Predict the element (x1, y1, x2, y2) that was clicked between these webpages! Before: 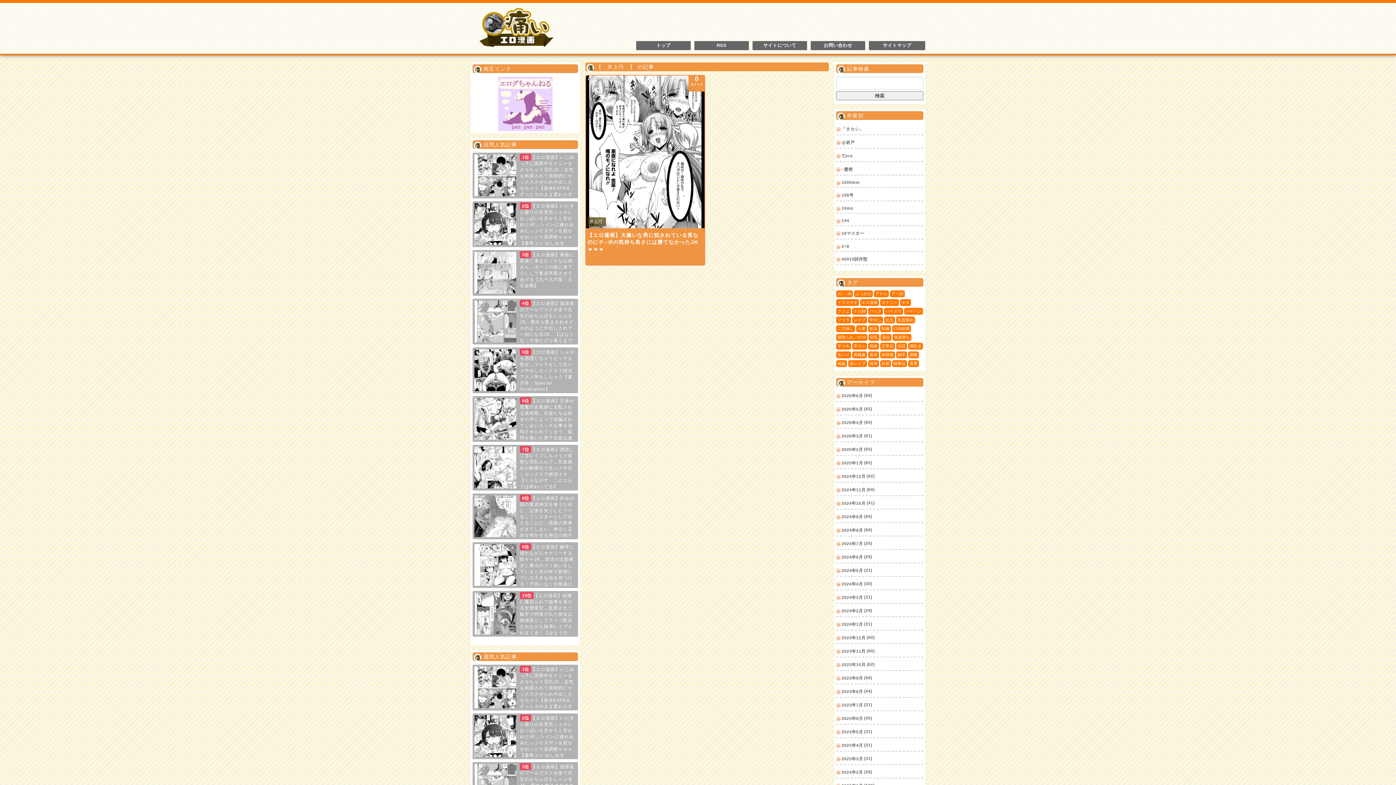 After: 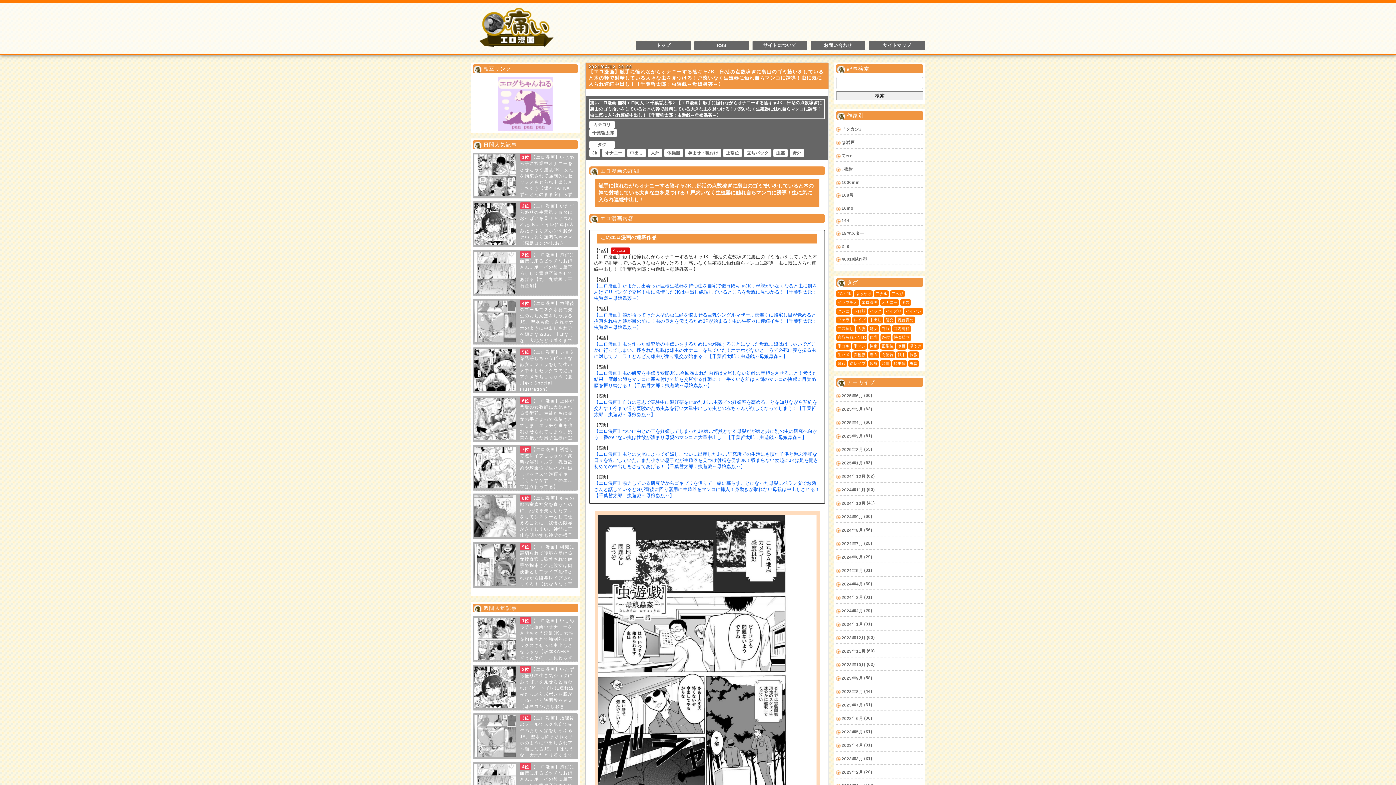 Action: label: 【エロ漫画】触手に憧れながらオナニーする陰キャJK…部活の点数稼ぎに裏山のゴミ拾いをしていると木の幹で射精している大きな虫を見つける！戸惑いなく生殖器に触れ自らマンコに誘導！虫に気に入られ連続中出し！【千葉哲太郎：虫遊戯～母娘蟲姦～】 bbox: (474, 544, 575, 599)